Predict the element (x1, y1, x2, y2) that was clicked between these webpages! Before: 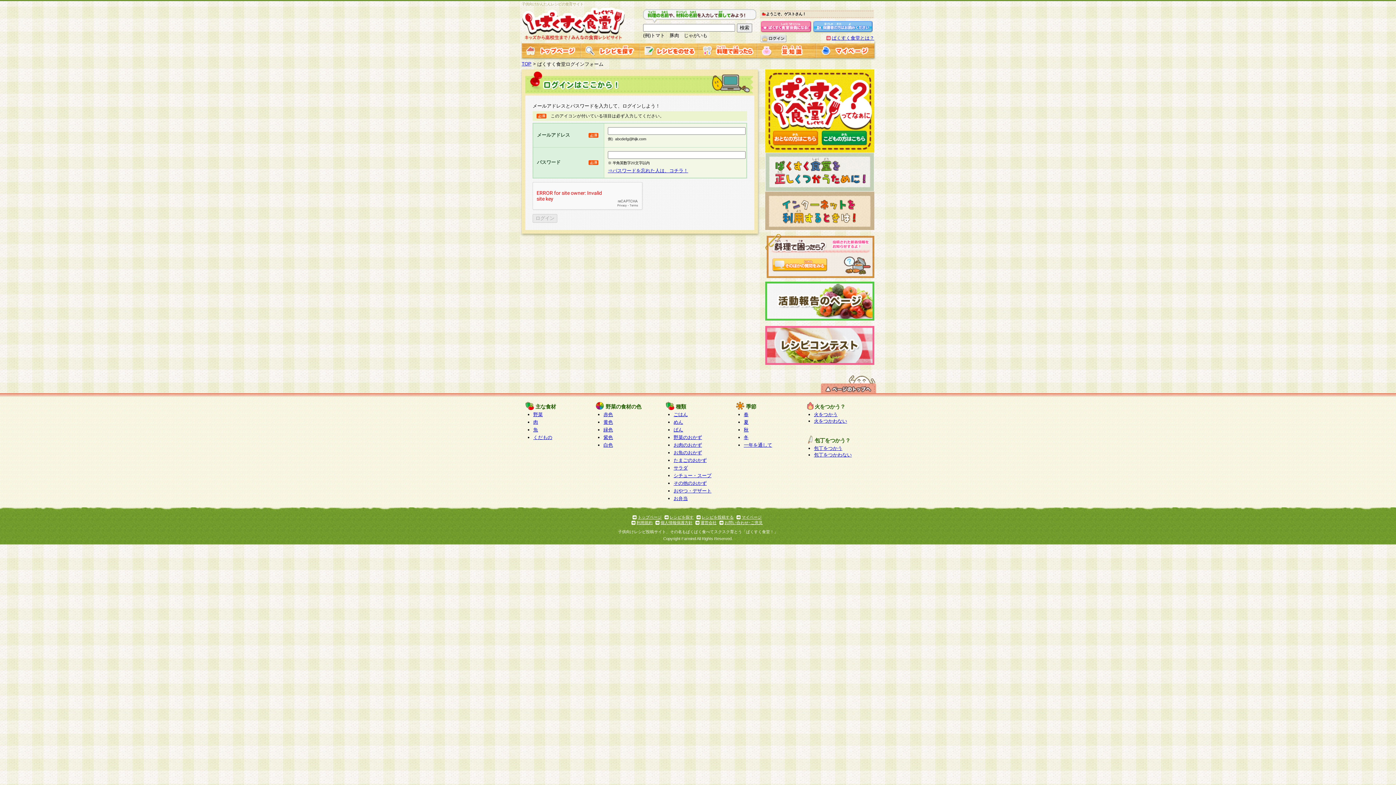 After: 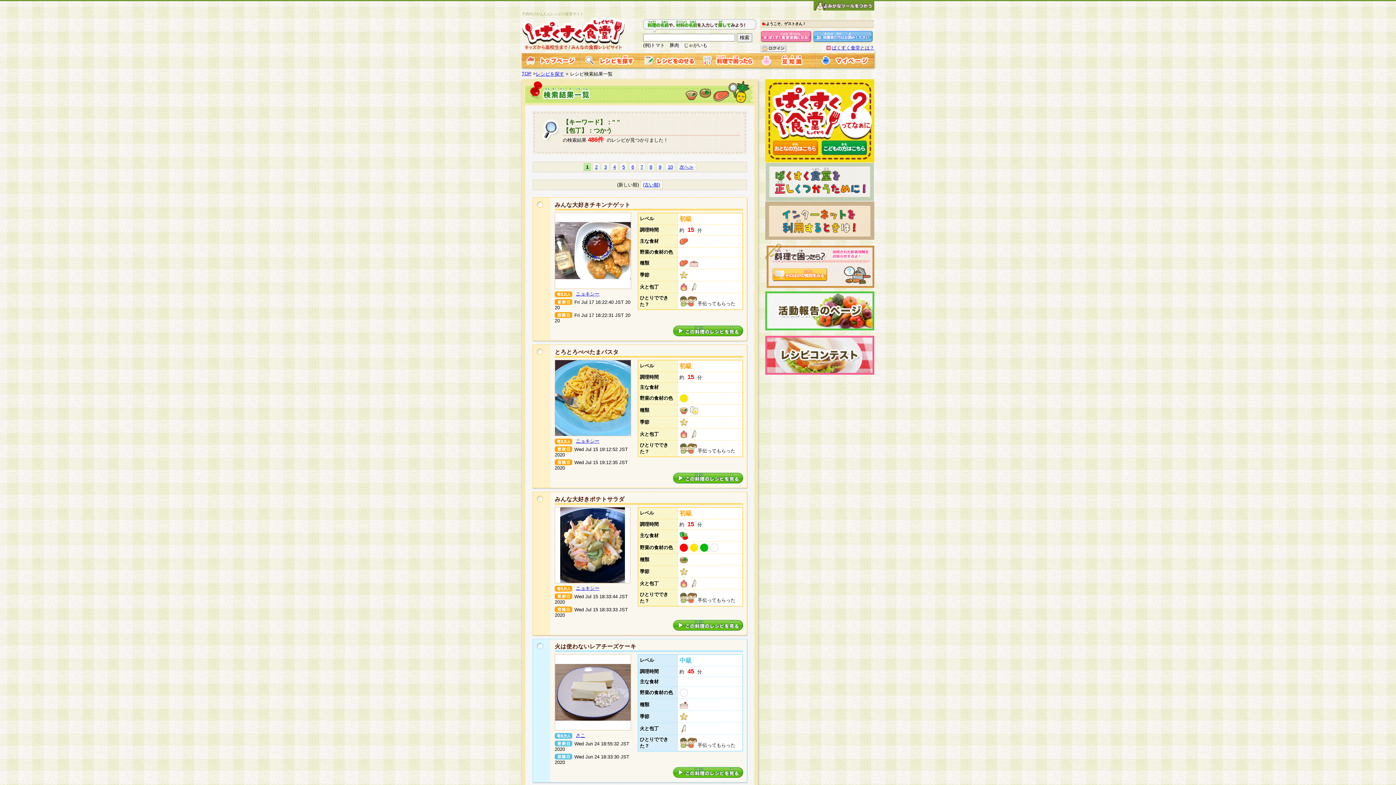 Action: bbox: (814, 445, 842, 451) label: 包丁をつかう